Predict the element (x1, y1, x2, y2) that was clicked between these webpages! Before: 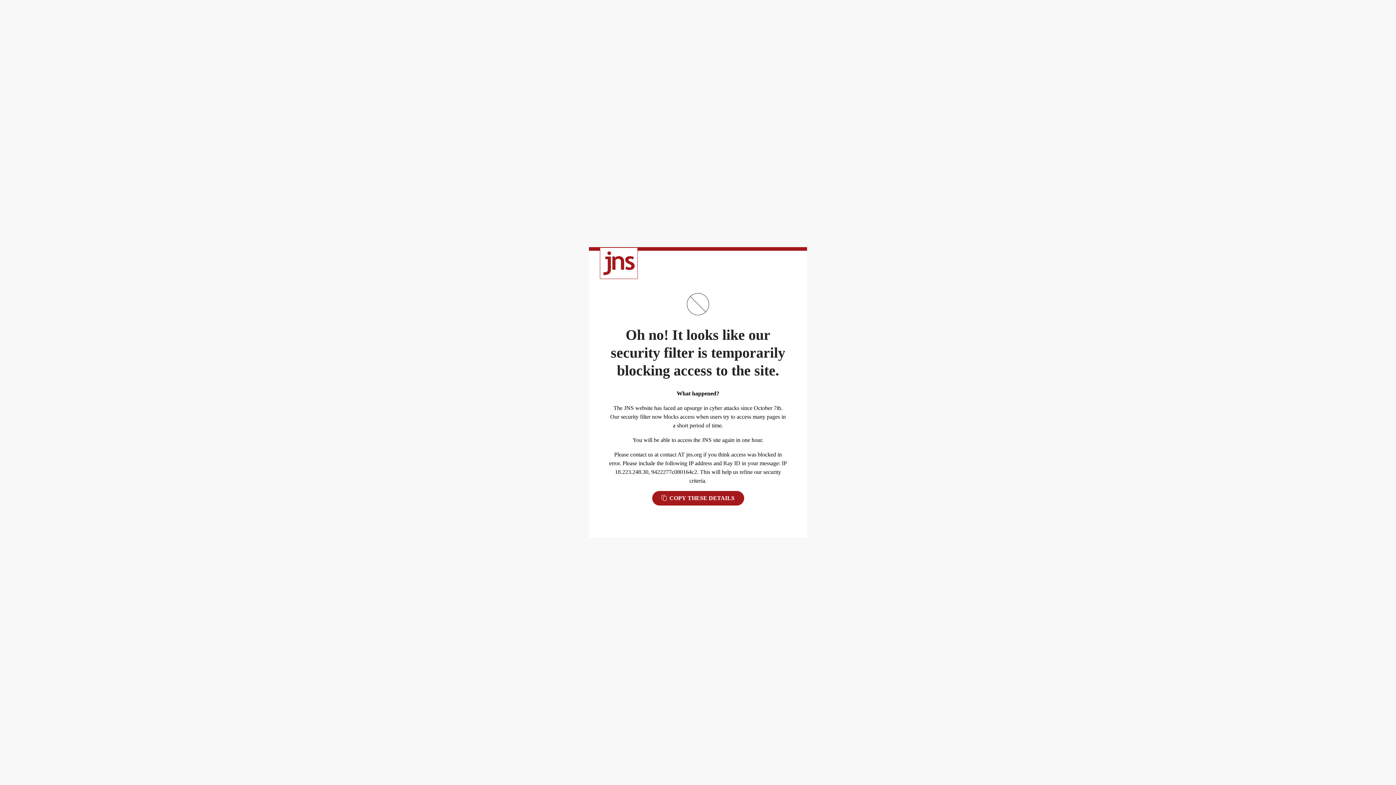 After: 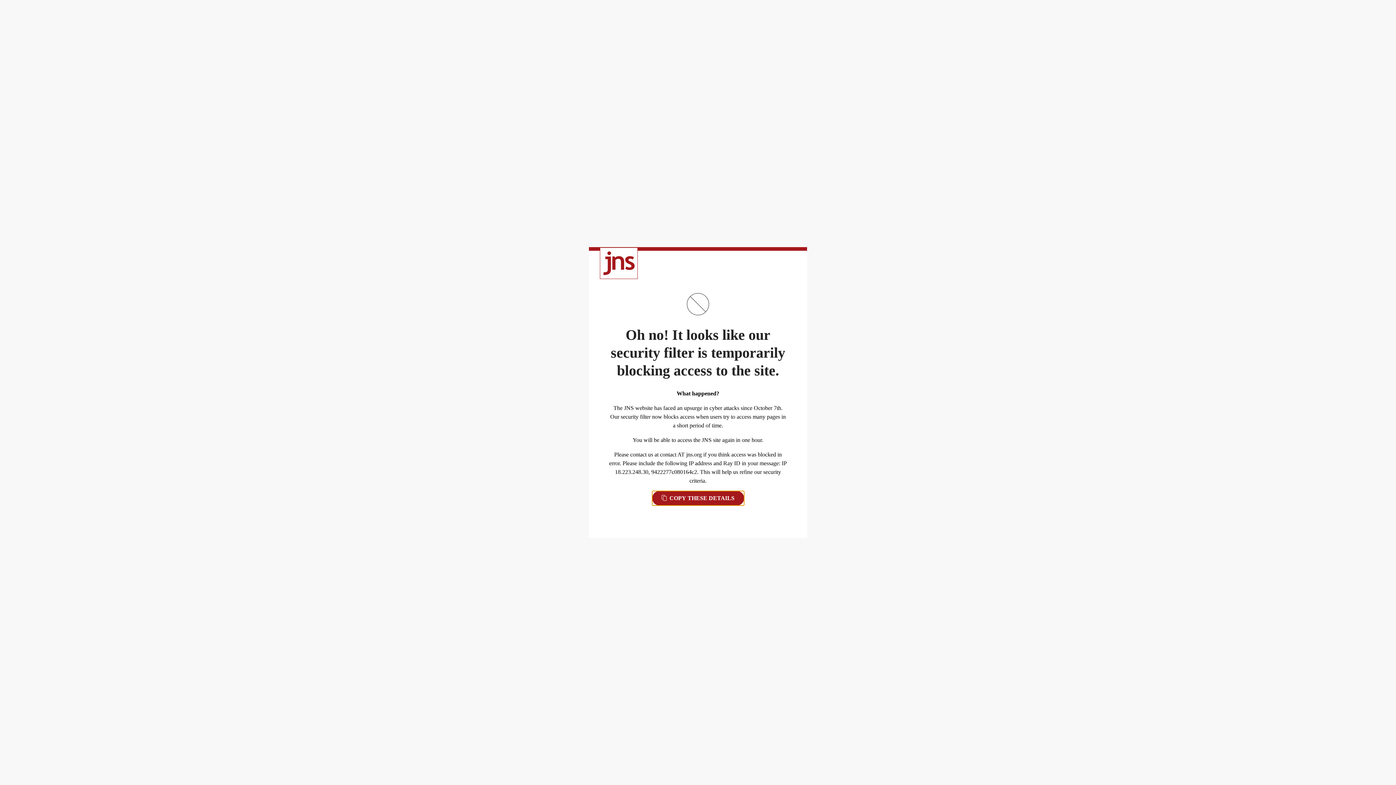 Action: label:  COPY THESE DETAILS bbox: (652, 491, 744, 505)